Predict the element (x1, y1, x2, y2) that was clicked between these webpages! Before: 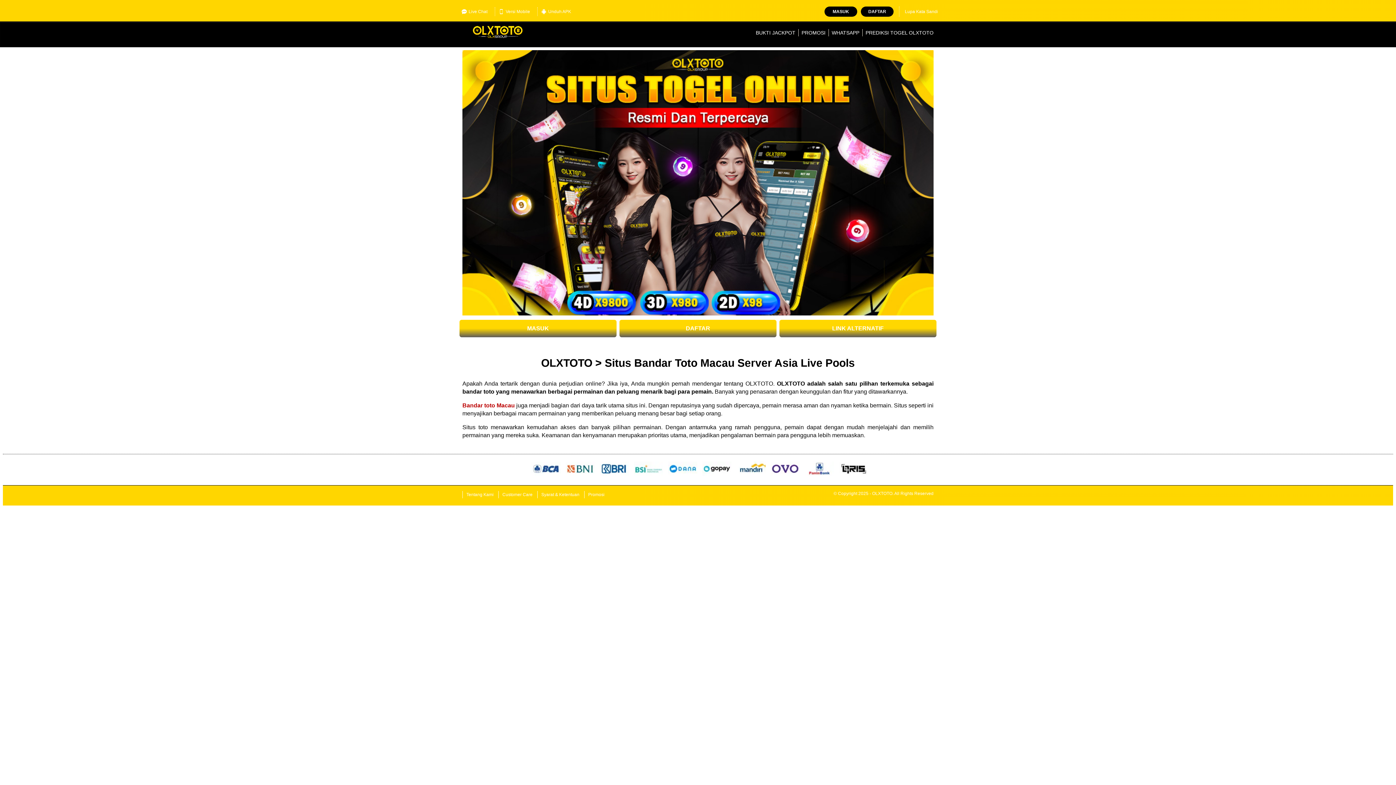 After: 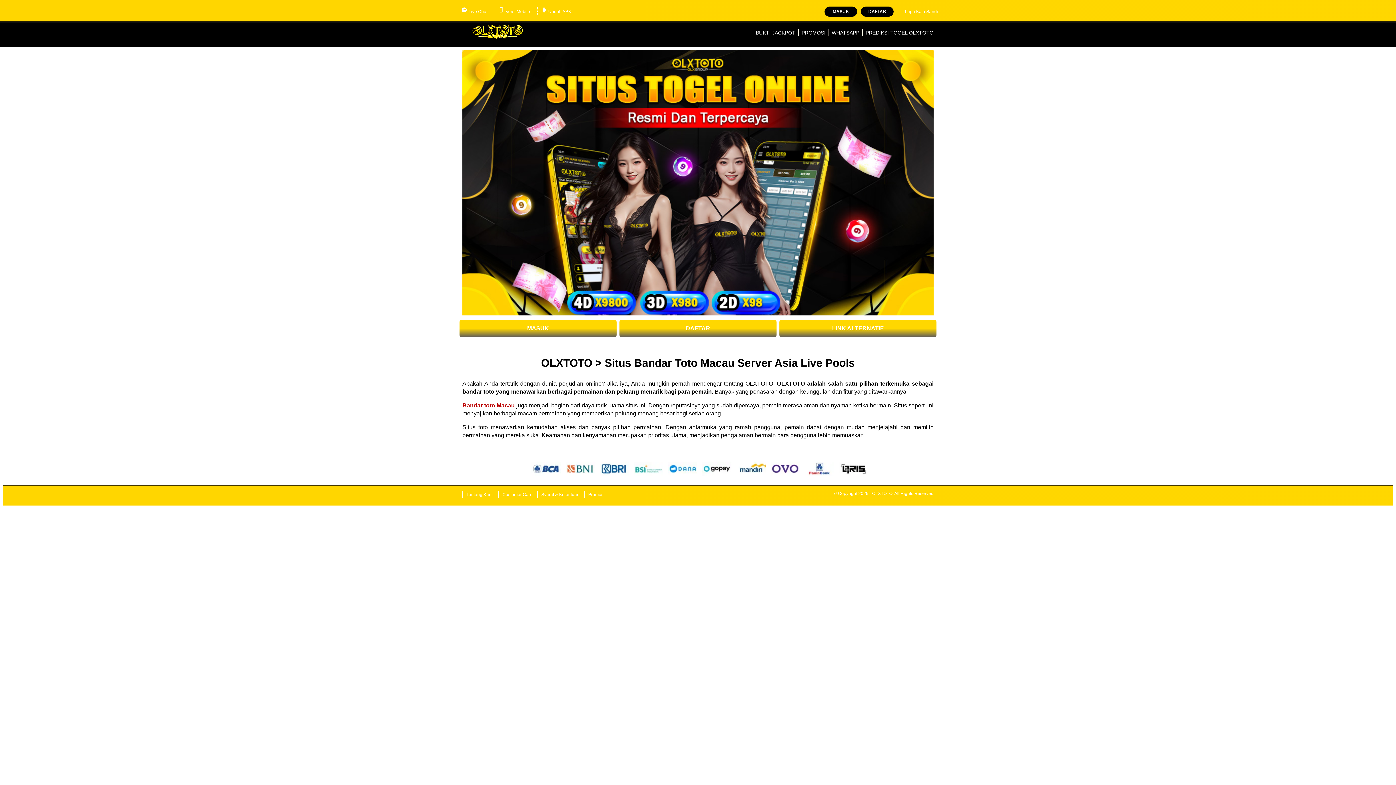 Action: label: Bandar toto Macau bbox: (462, 402, 514, 408)